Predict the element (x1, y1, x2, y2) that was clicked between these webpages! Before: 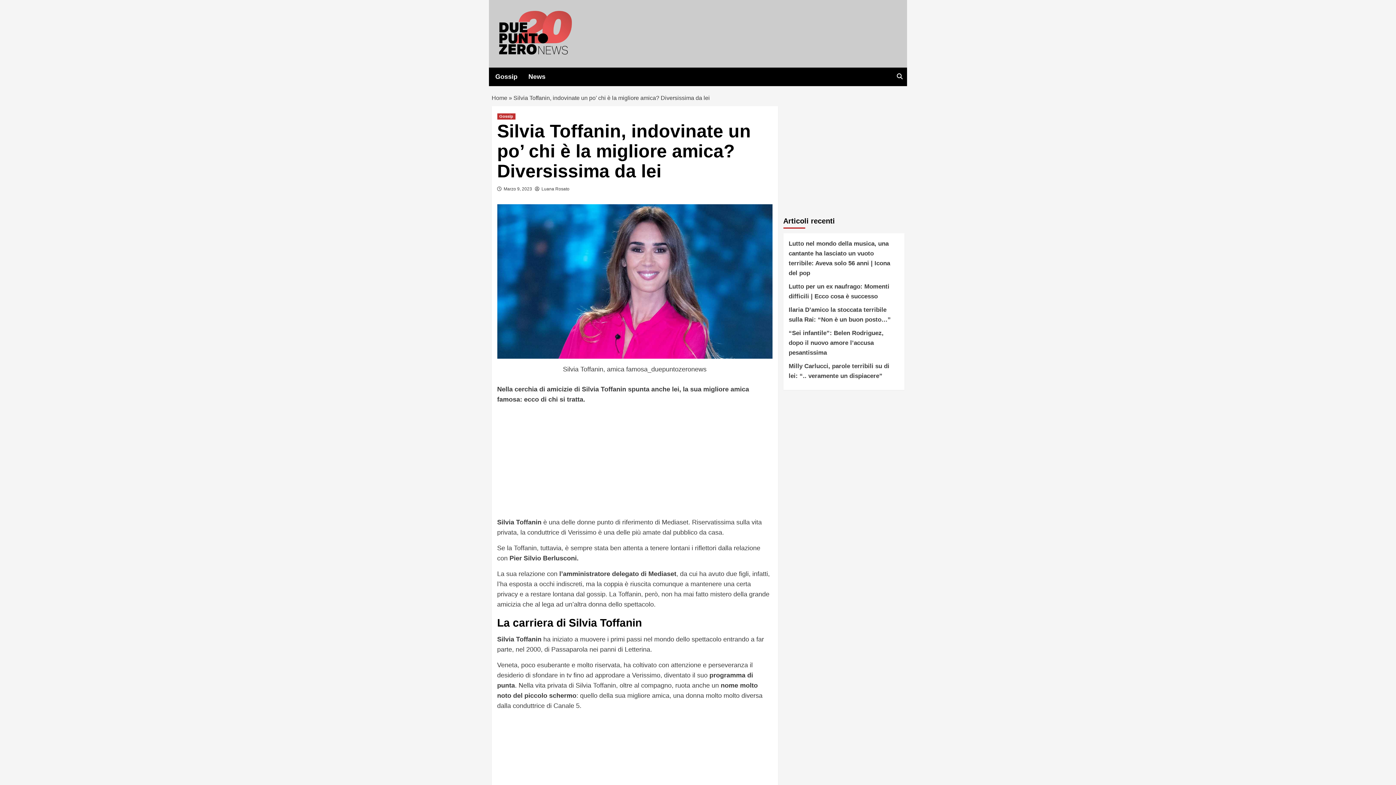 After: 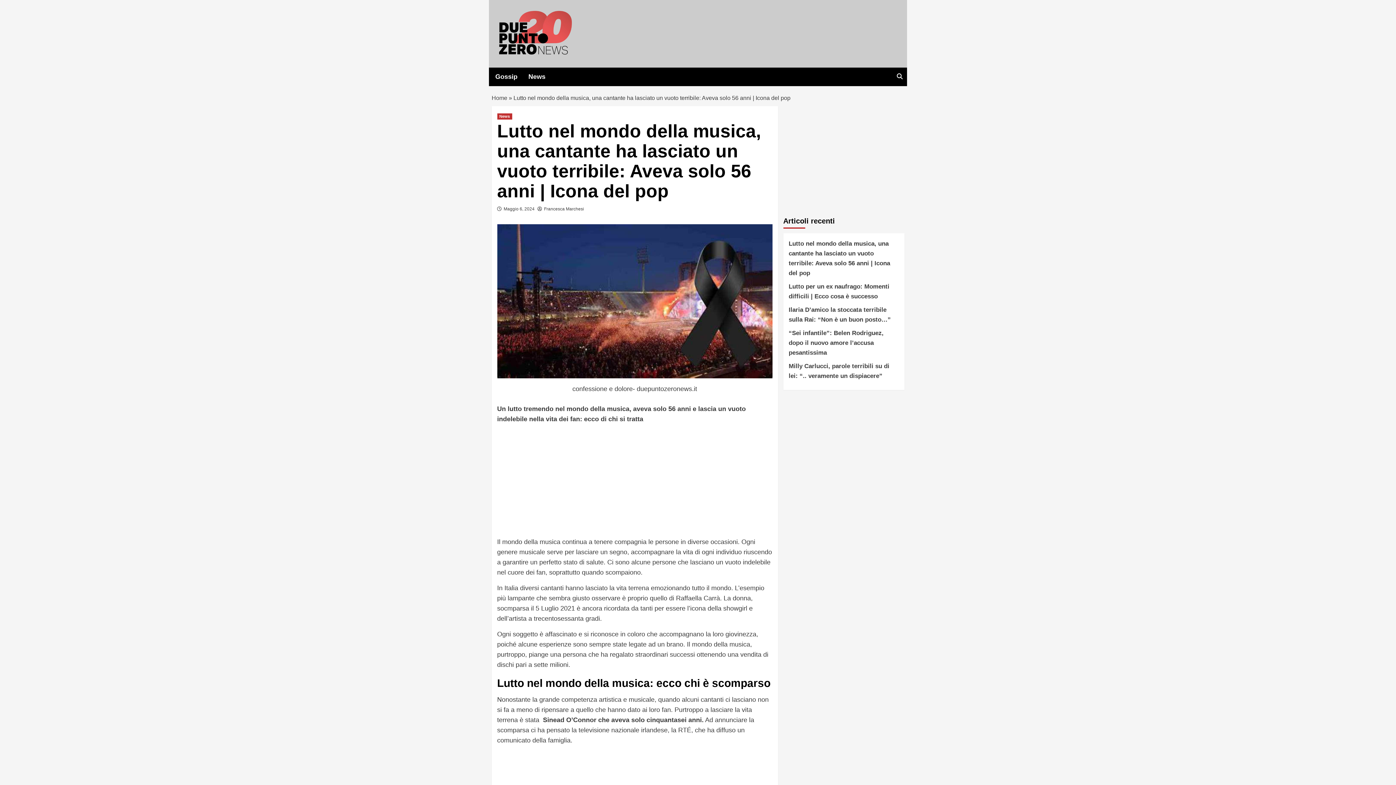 Action: label: Lutto nel mondo della musica, una cantante ha lasciato un vuoto terribile: Aveva solo 56 anni | Icona del pop bbox: (788, 238, 899, 281)